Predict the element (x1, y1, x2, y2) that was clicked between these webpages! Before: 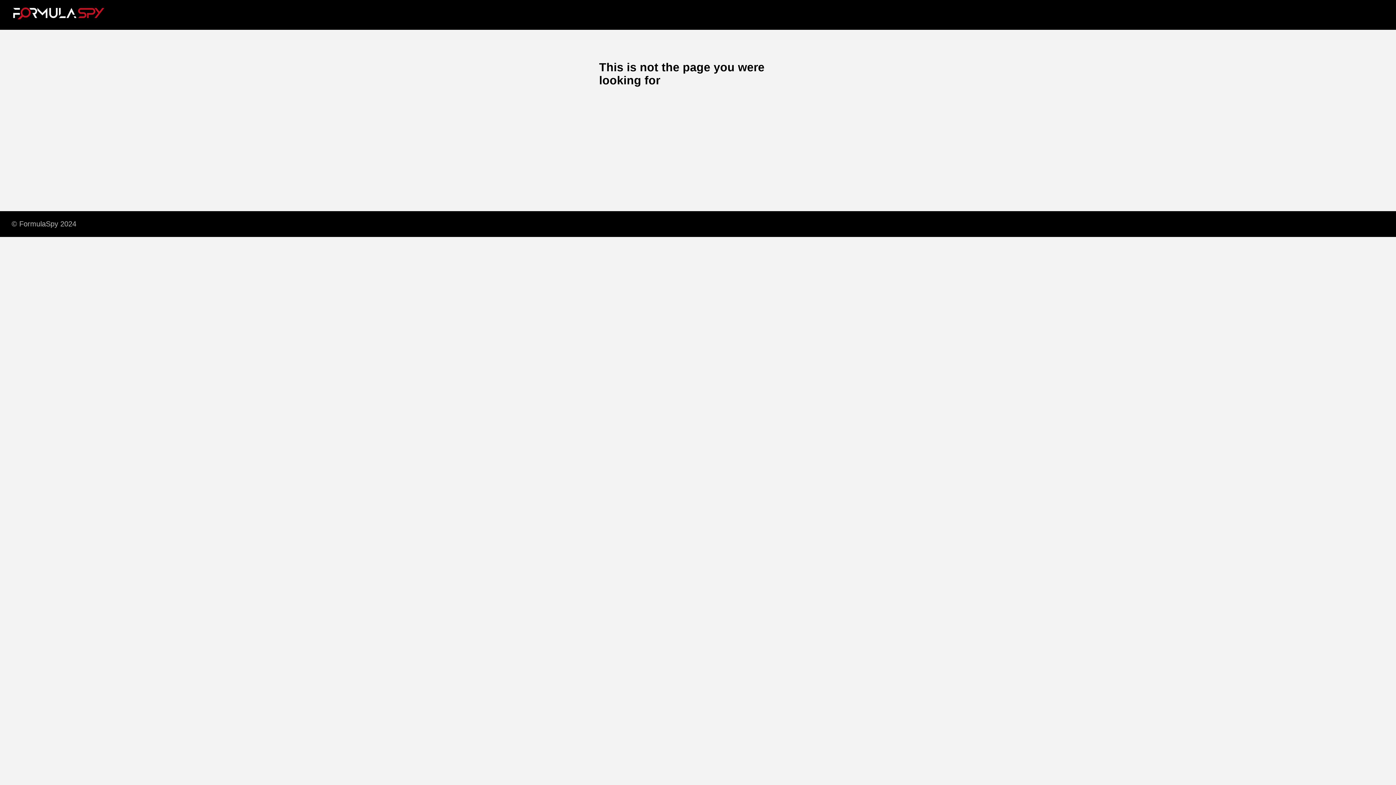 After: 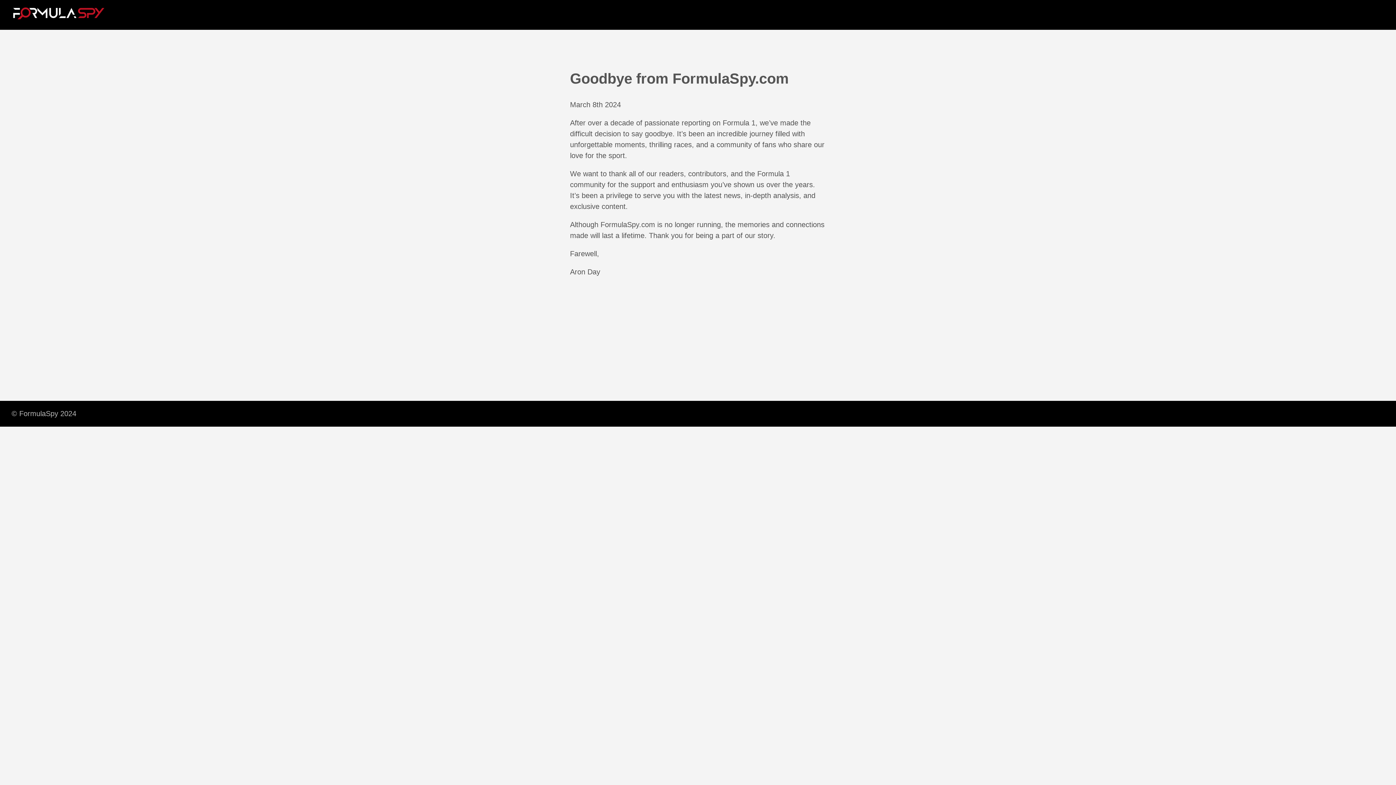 Action: label: © FormulaSpy 2024 bbox: (5, 216, 82, 231)